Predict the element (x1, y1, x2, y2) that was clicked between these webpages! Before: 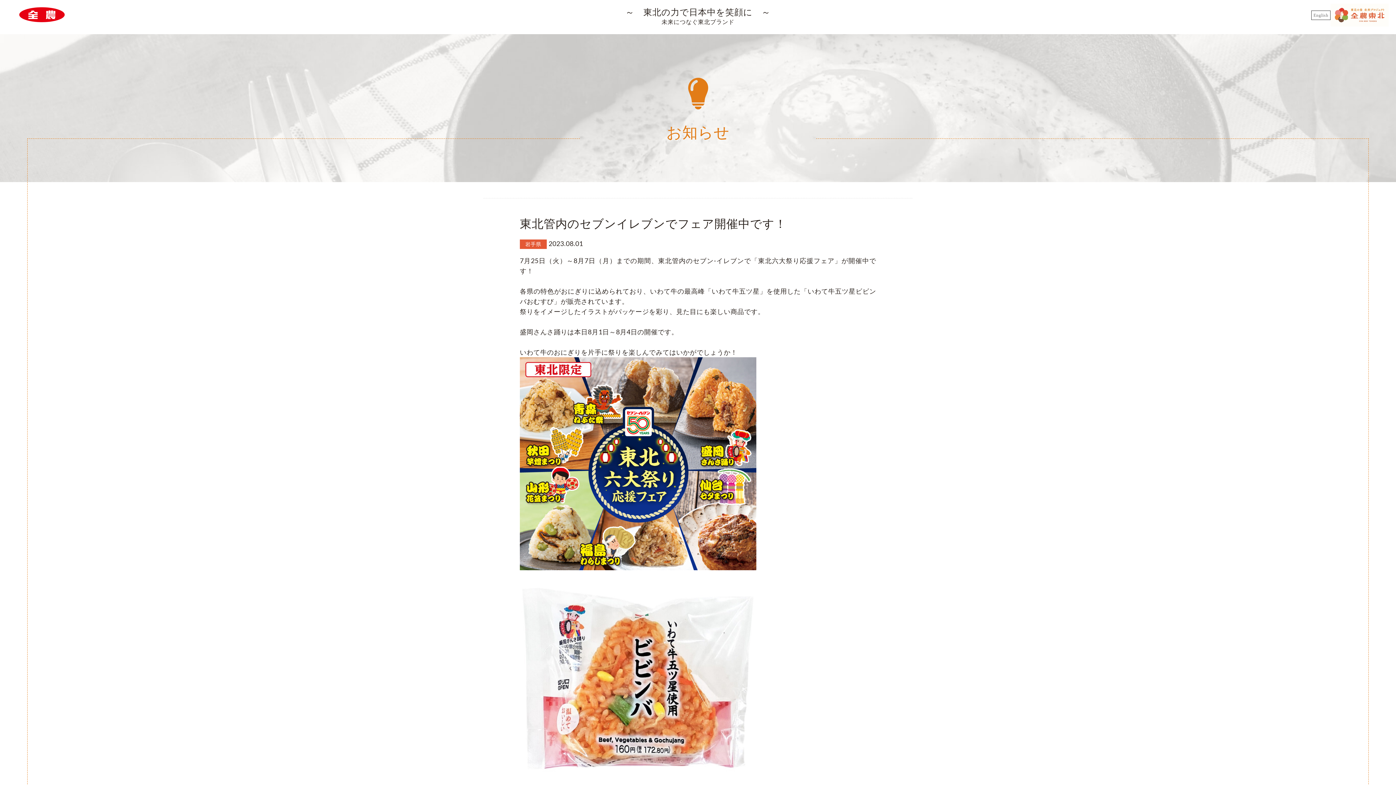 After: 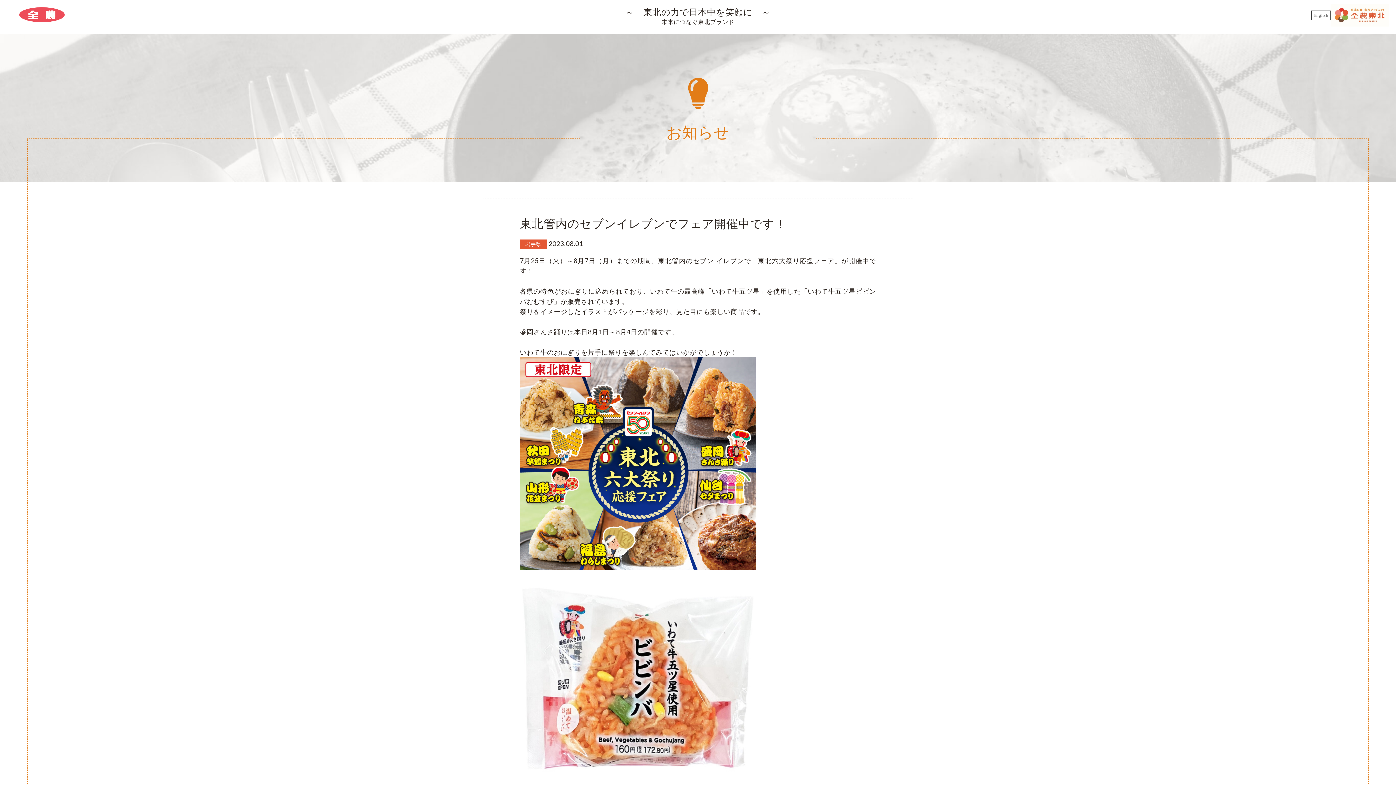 Action: bbox: (19, 7, 64, 22)